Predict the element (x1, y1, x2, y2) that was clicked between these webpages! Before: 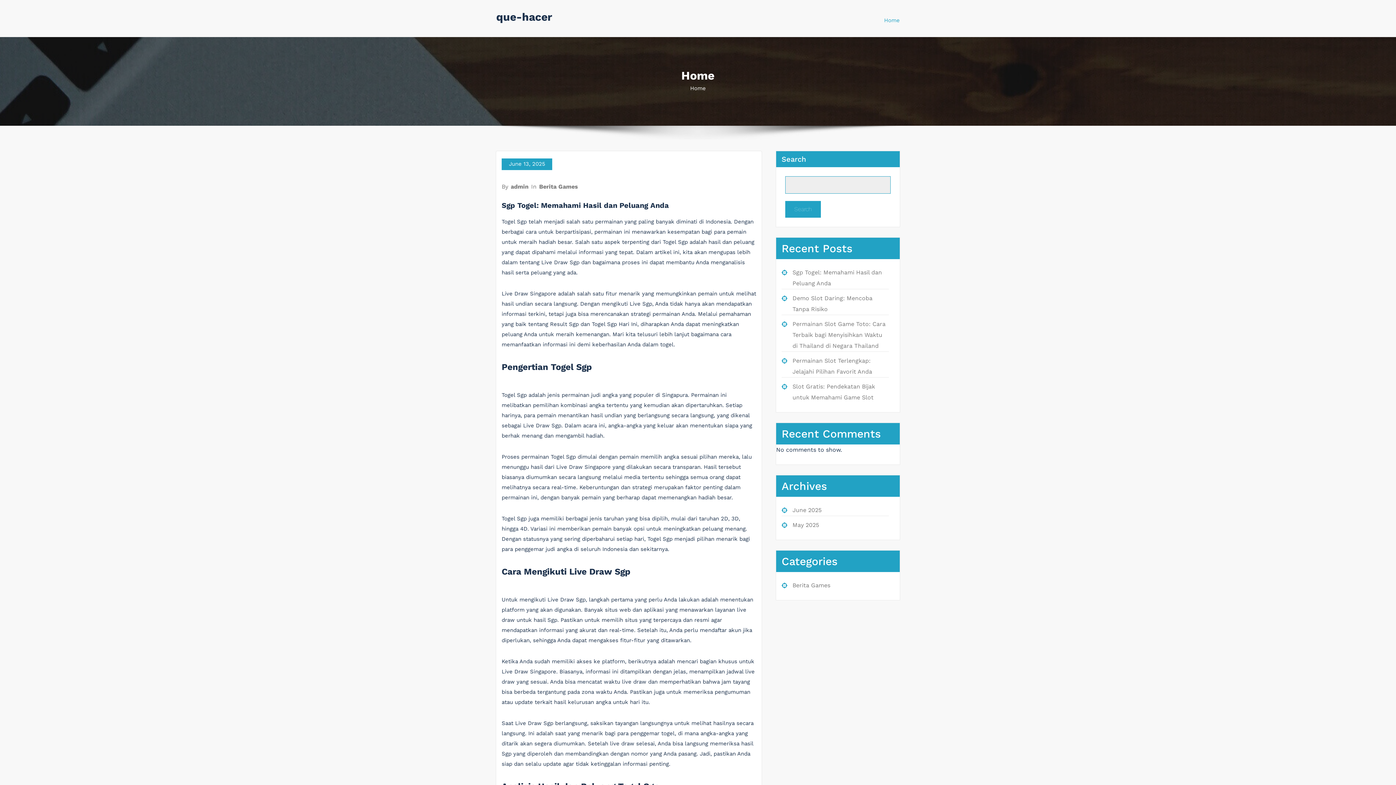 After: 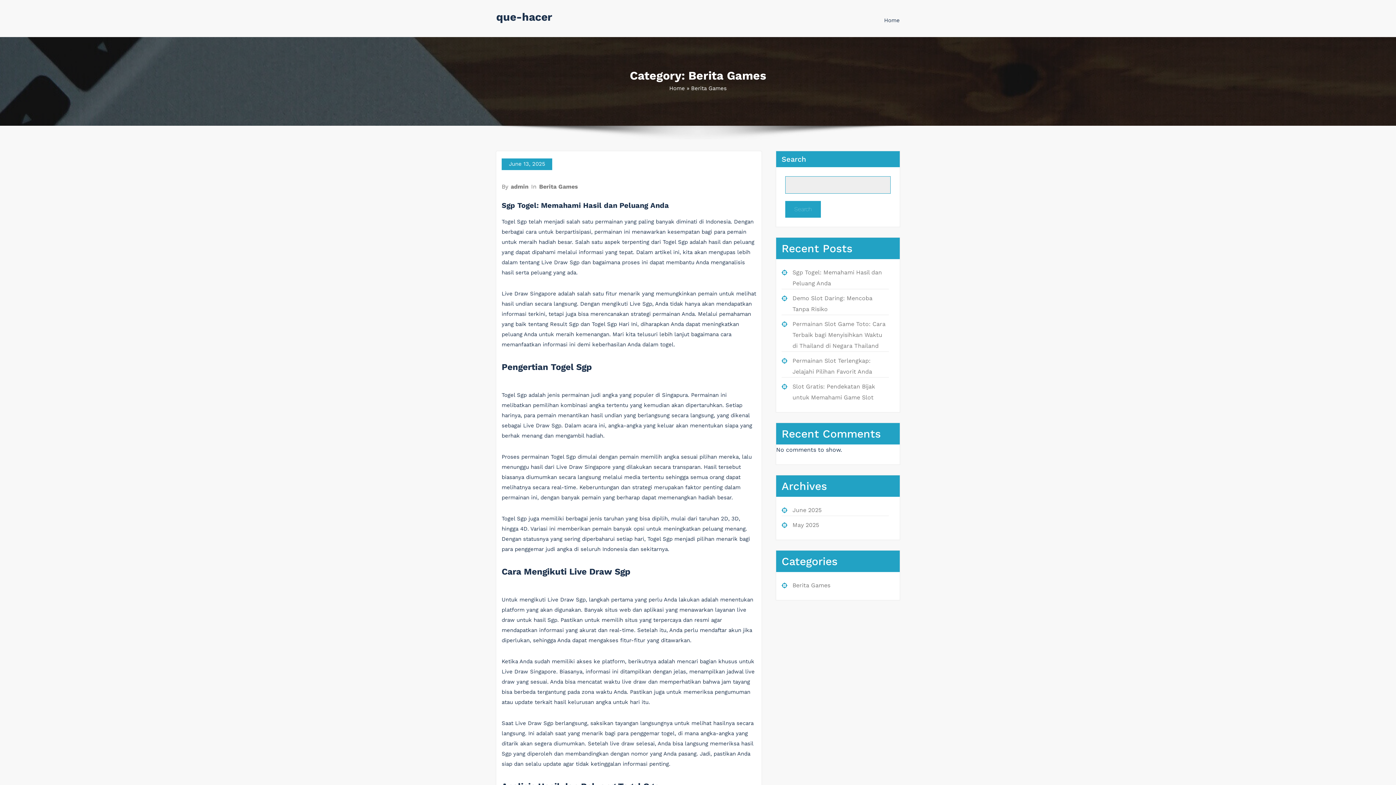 Action: label: Berita Games bbox: (538, 183, 578, 190)